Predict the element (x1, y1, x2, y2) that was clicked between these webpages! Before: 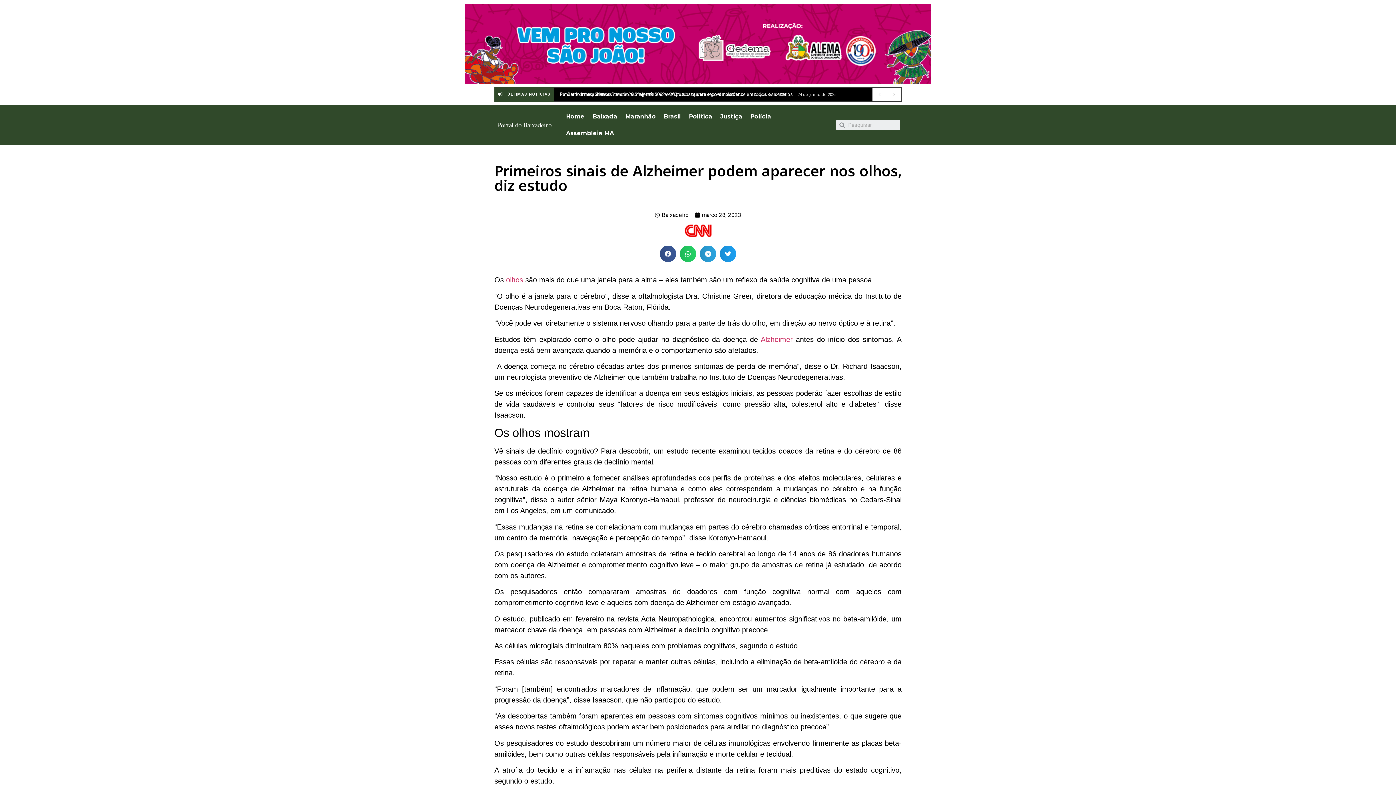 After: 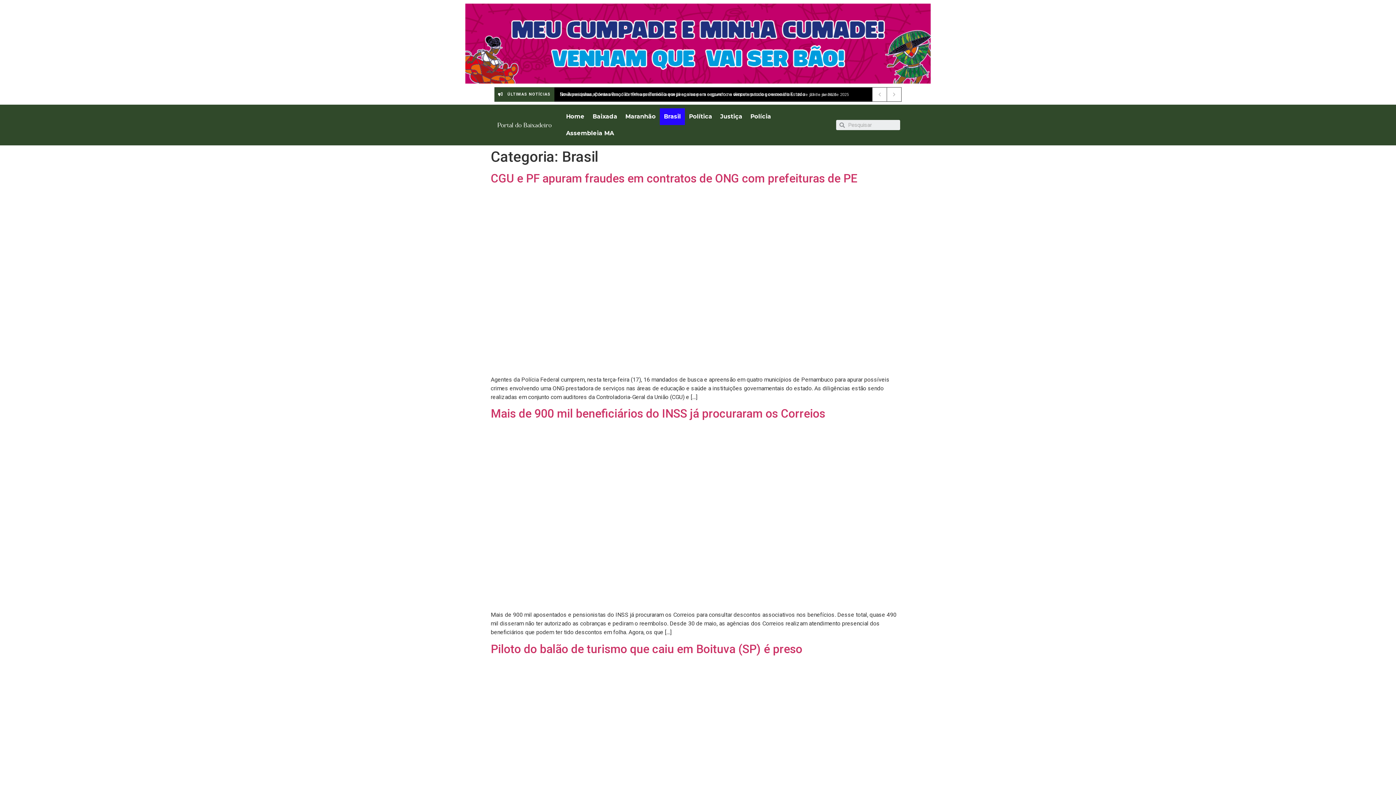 Action: label: Brasil bbox: (659, 108, 685, 125)